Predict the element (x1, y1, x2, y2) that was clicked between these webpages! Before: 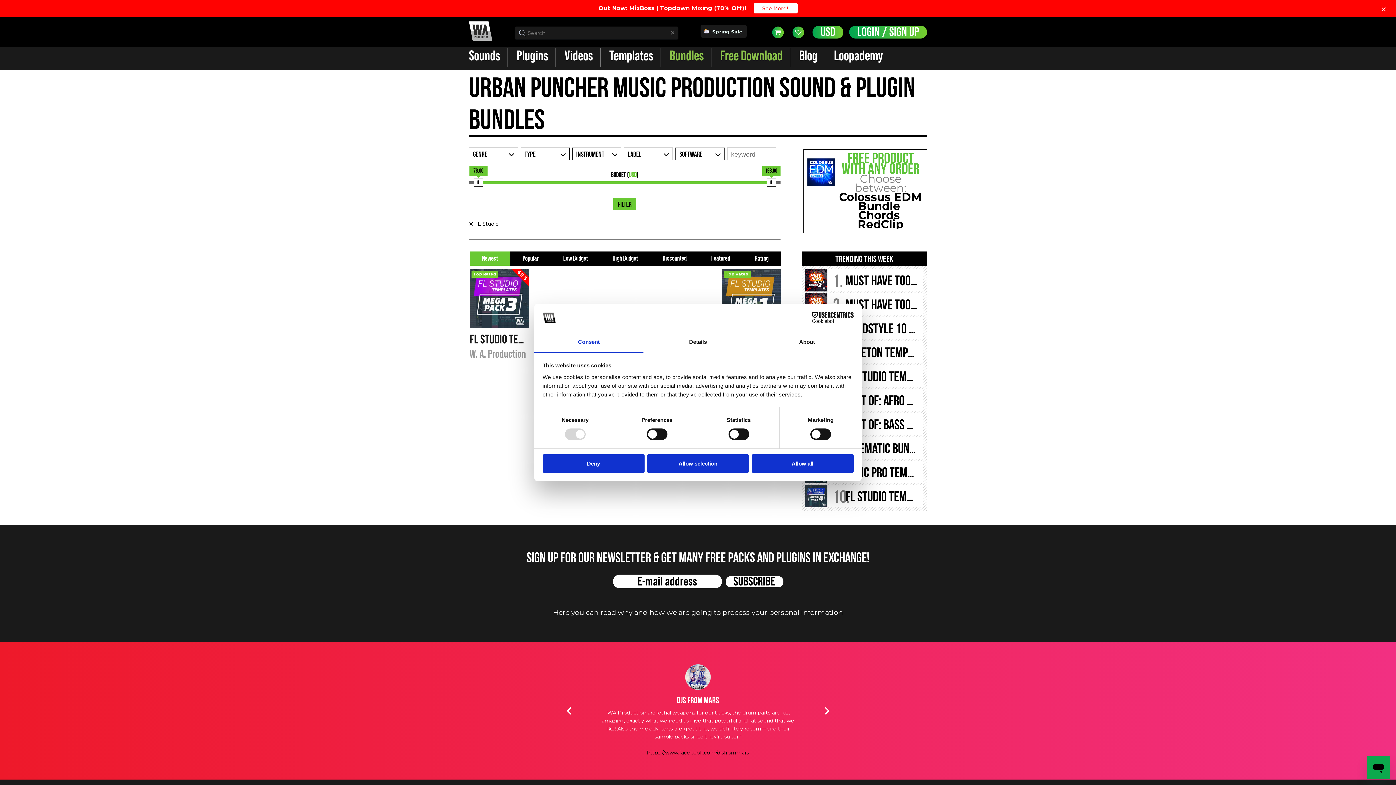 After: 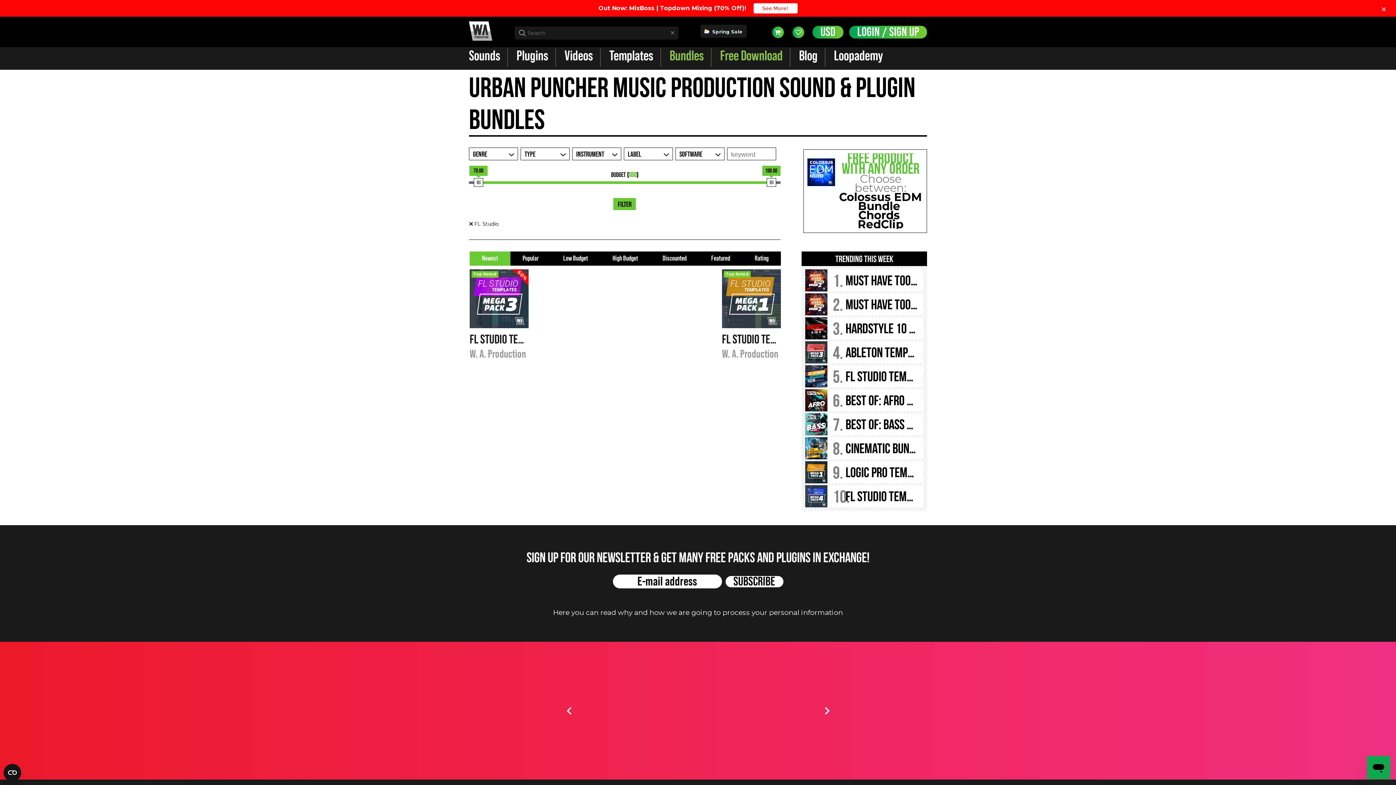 Action: bbox: (647, 454, 749, 472) label: Allow selection